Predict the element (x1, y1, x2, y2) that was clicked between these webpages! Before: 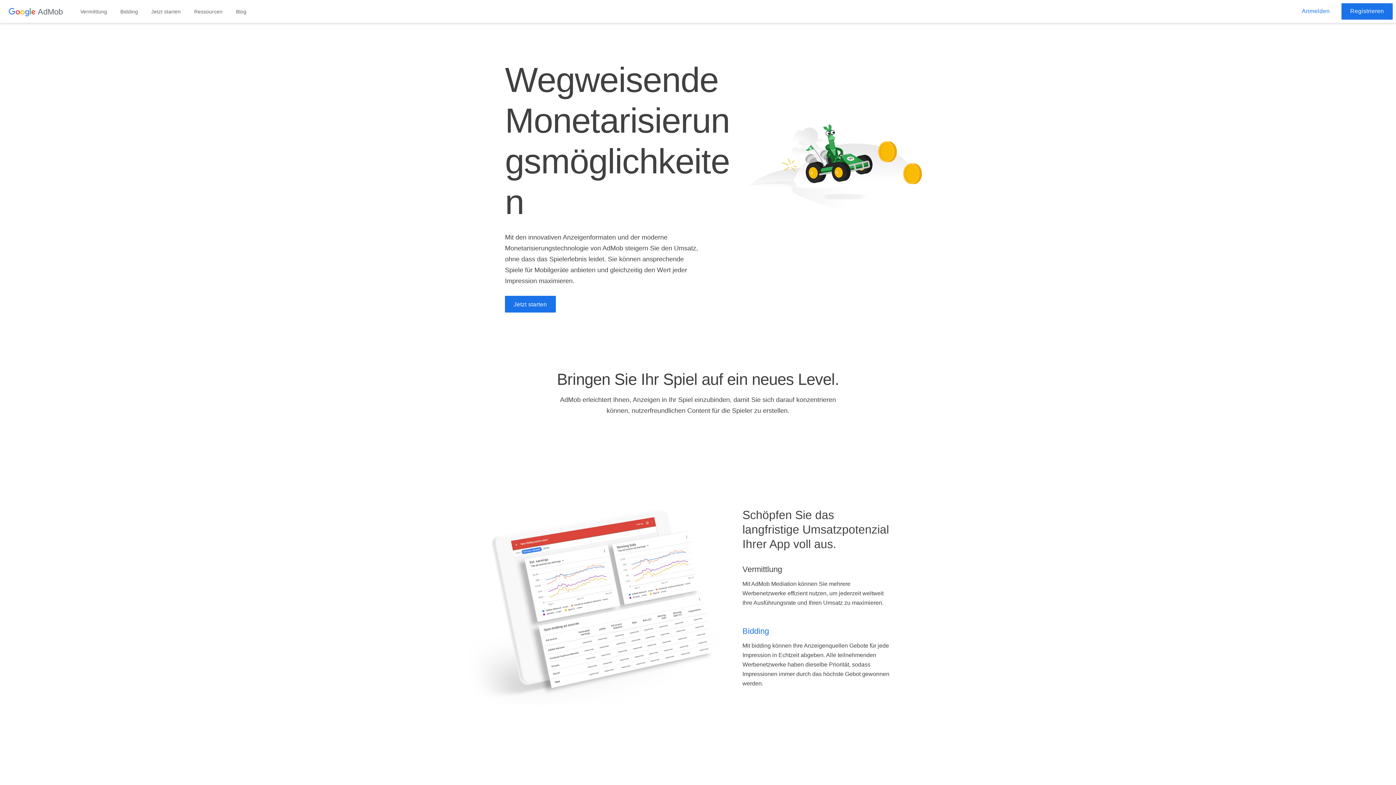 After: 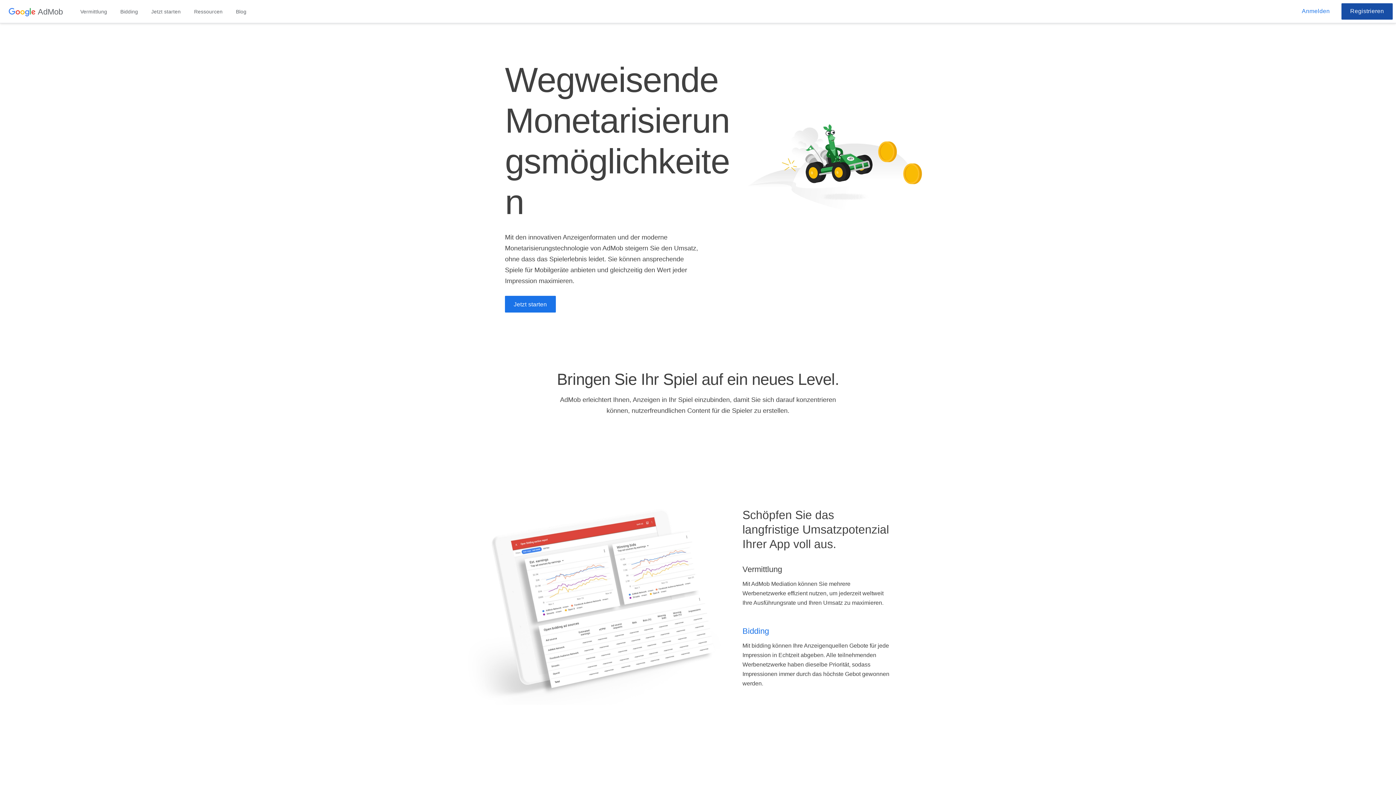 Action: bbox: (1341, 3, 1393, 19) label: registrieren